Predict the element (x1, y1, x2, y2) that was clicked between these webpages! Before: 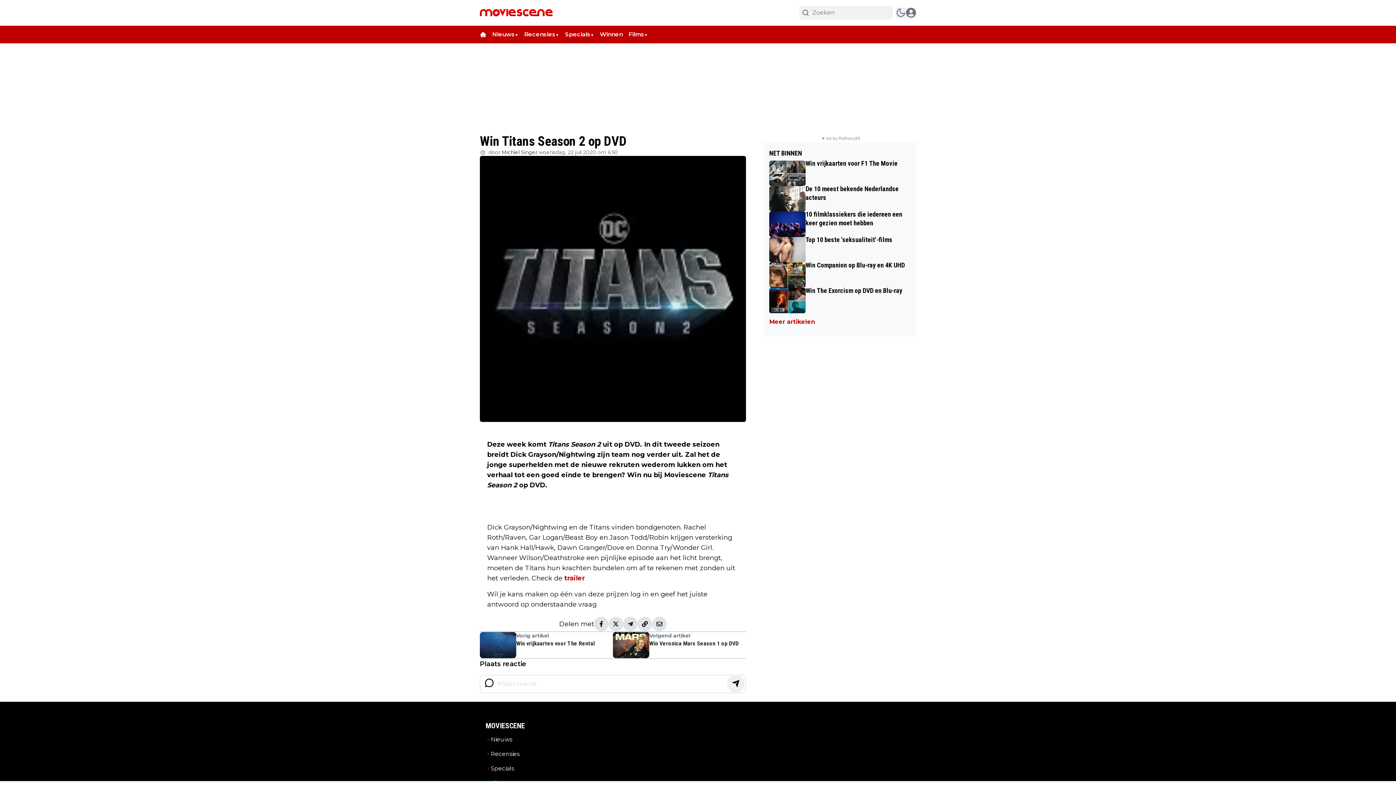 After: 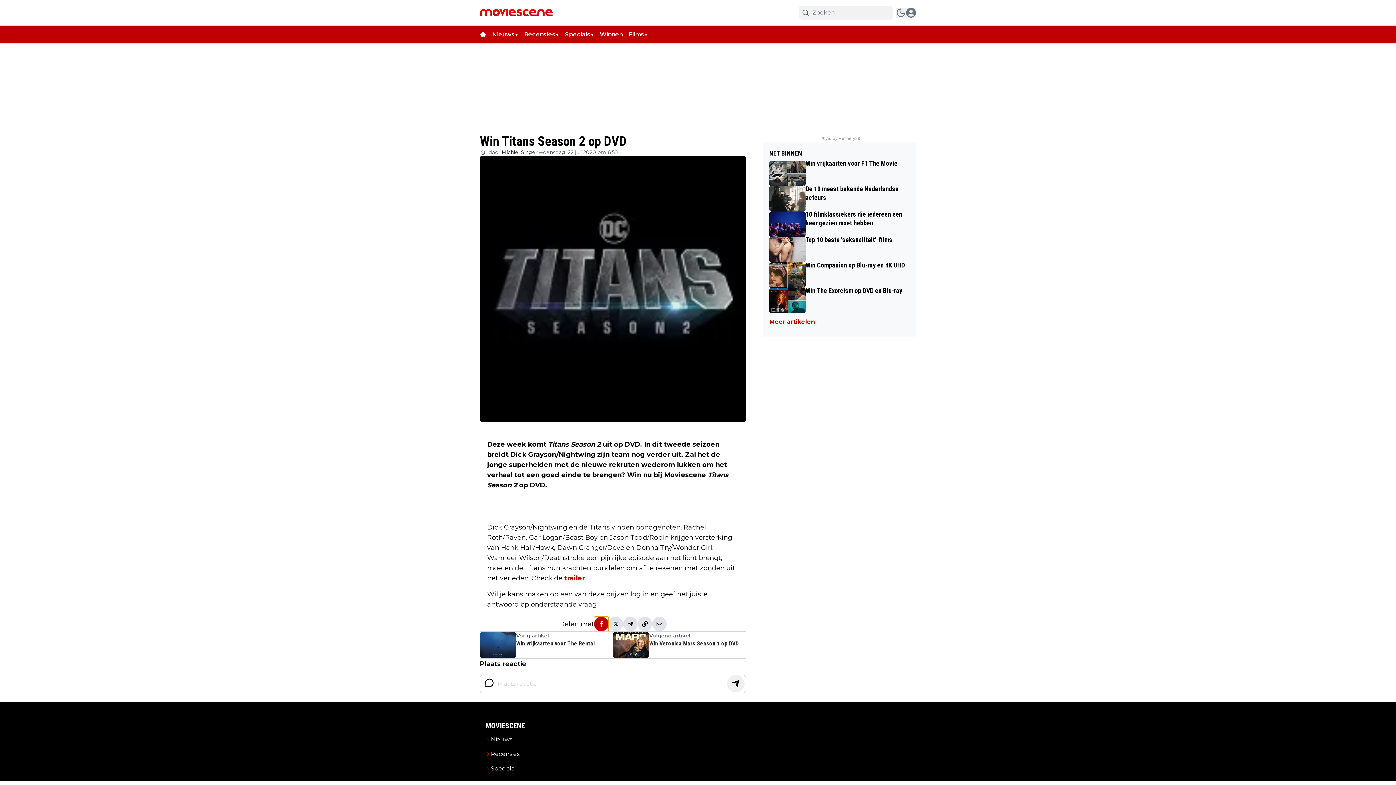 Action: bbox: (594, 617, 608, 631)